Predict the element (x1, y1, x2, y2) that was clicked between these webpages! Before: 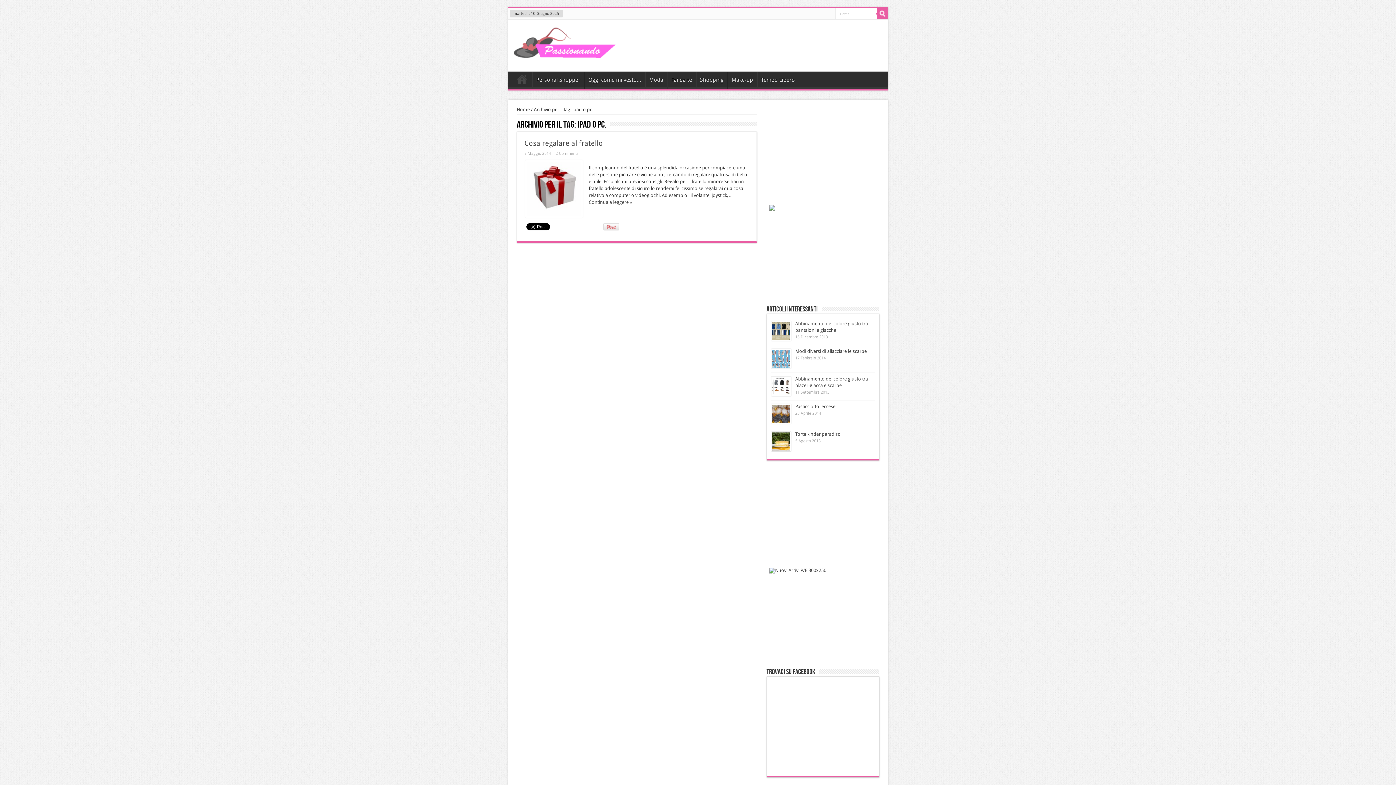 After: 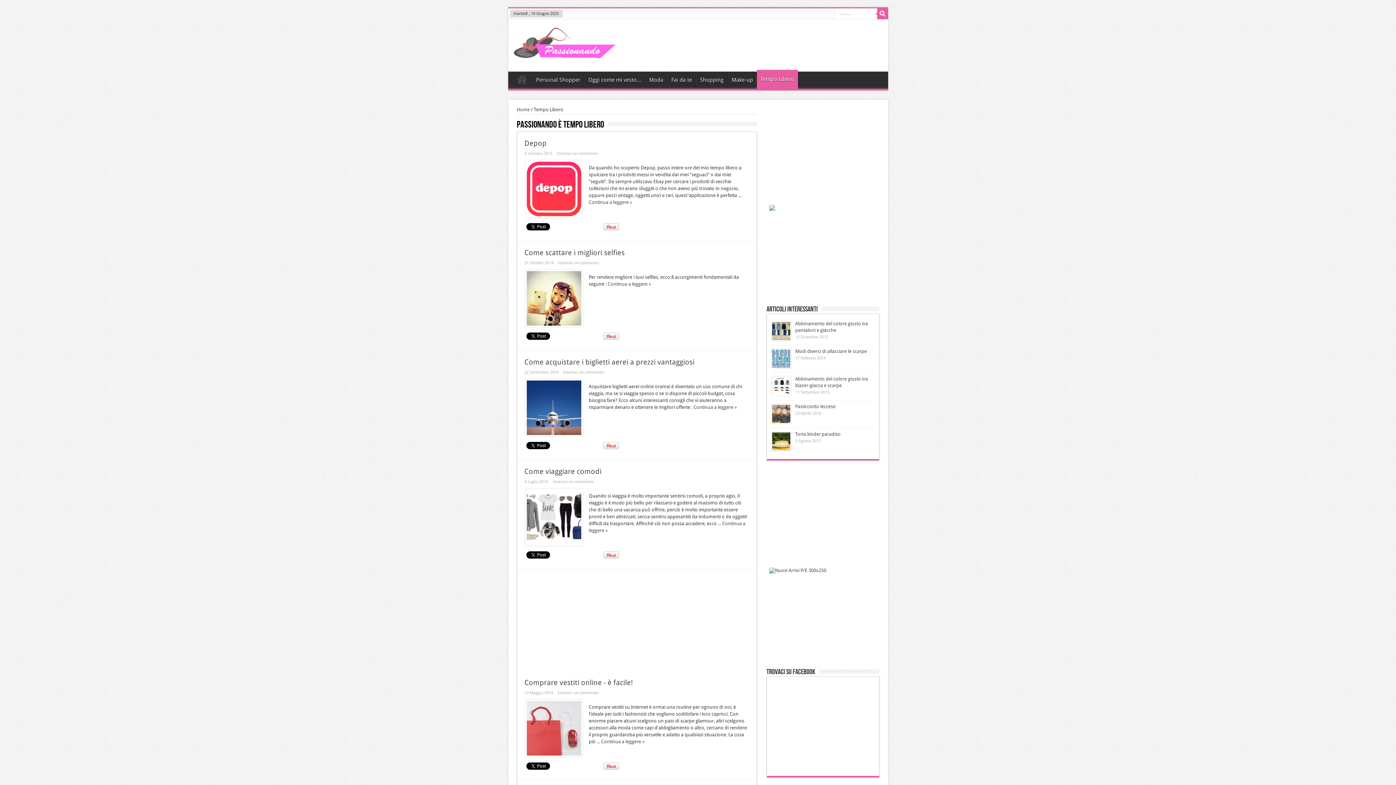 Action: label: Tempo Libero bbox: (757, 71, 798, 88)